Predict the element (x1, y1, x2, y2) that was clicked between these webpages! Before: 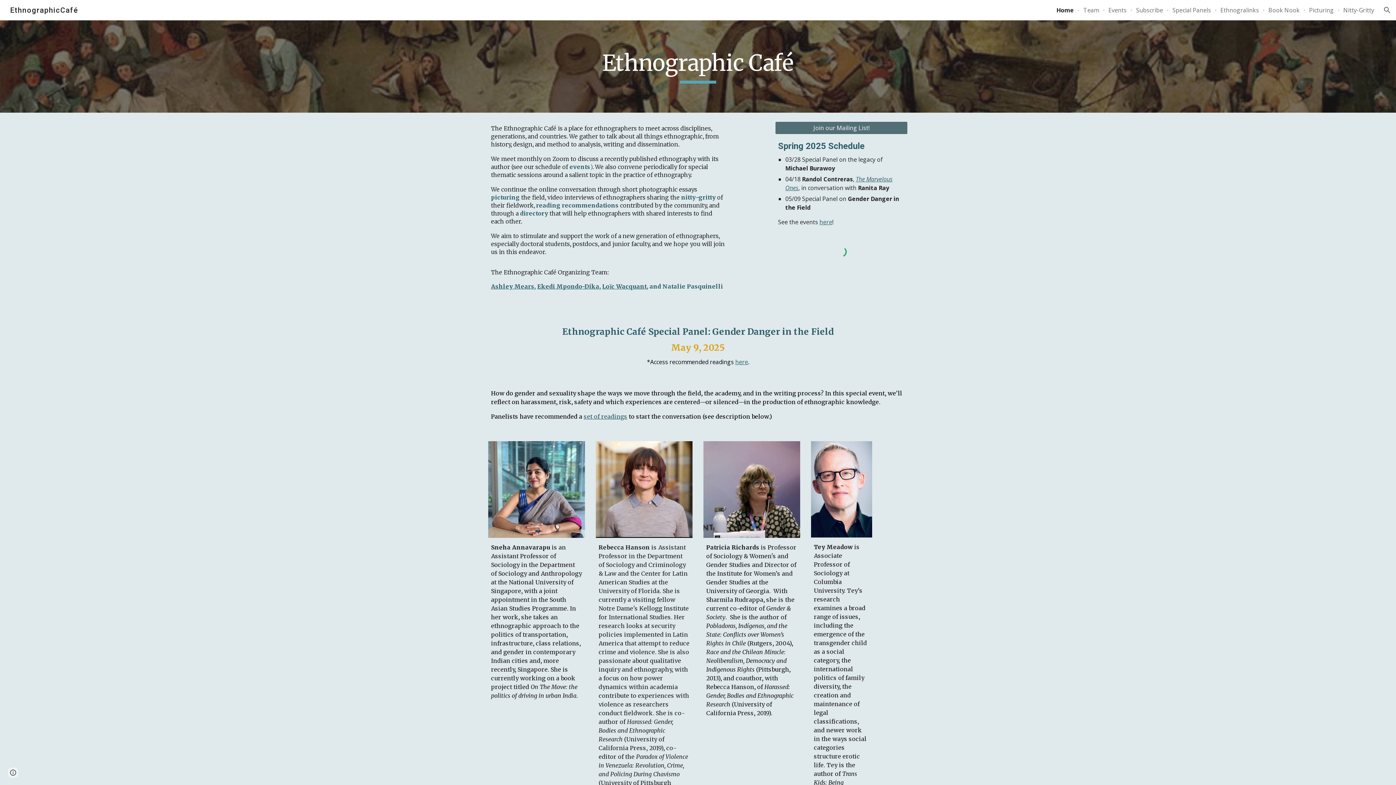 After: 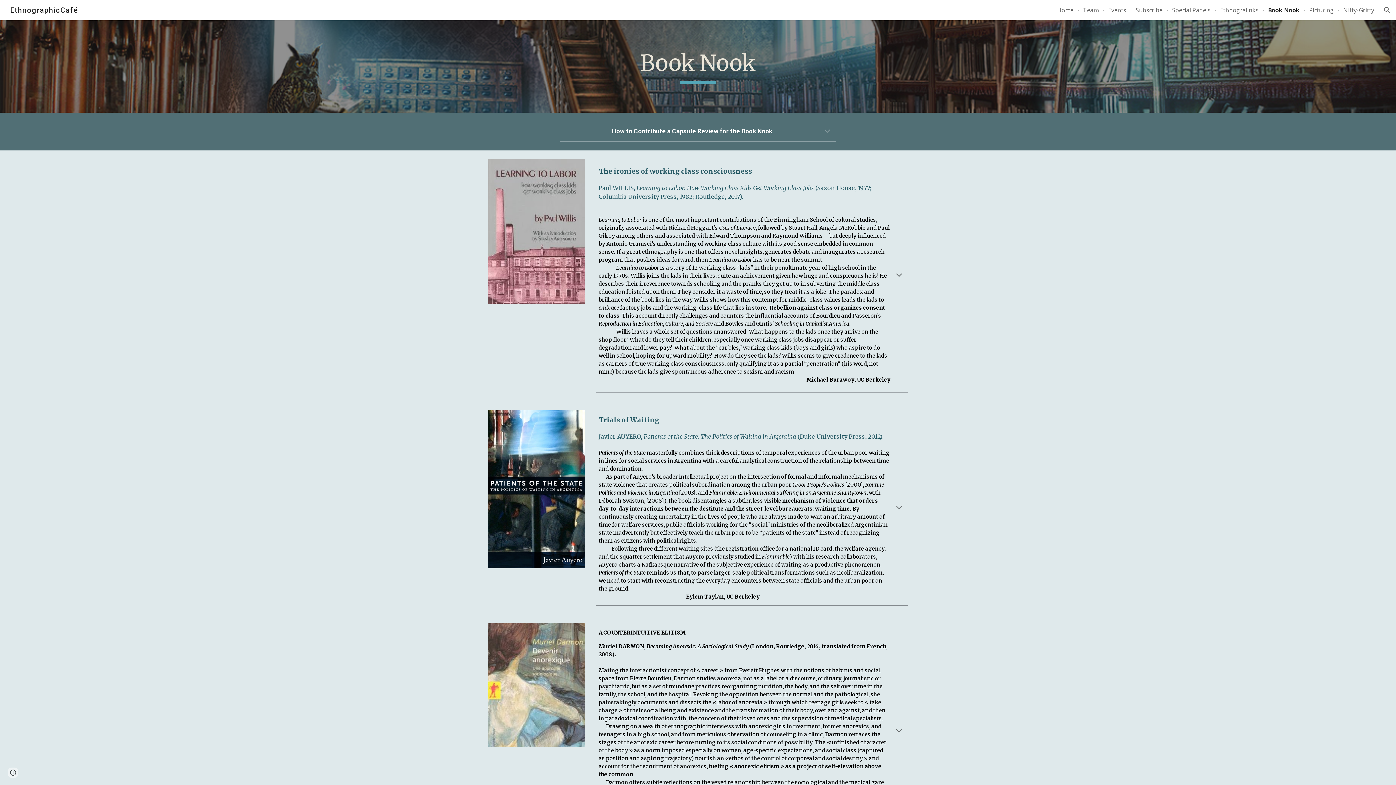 Action: label: reading recommendations bbox: (536, 201, 618, 209)